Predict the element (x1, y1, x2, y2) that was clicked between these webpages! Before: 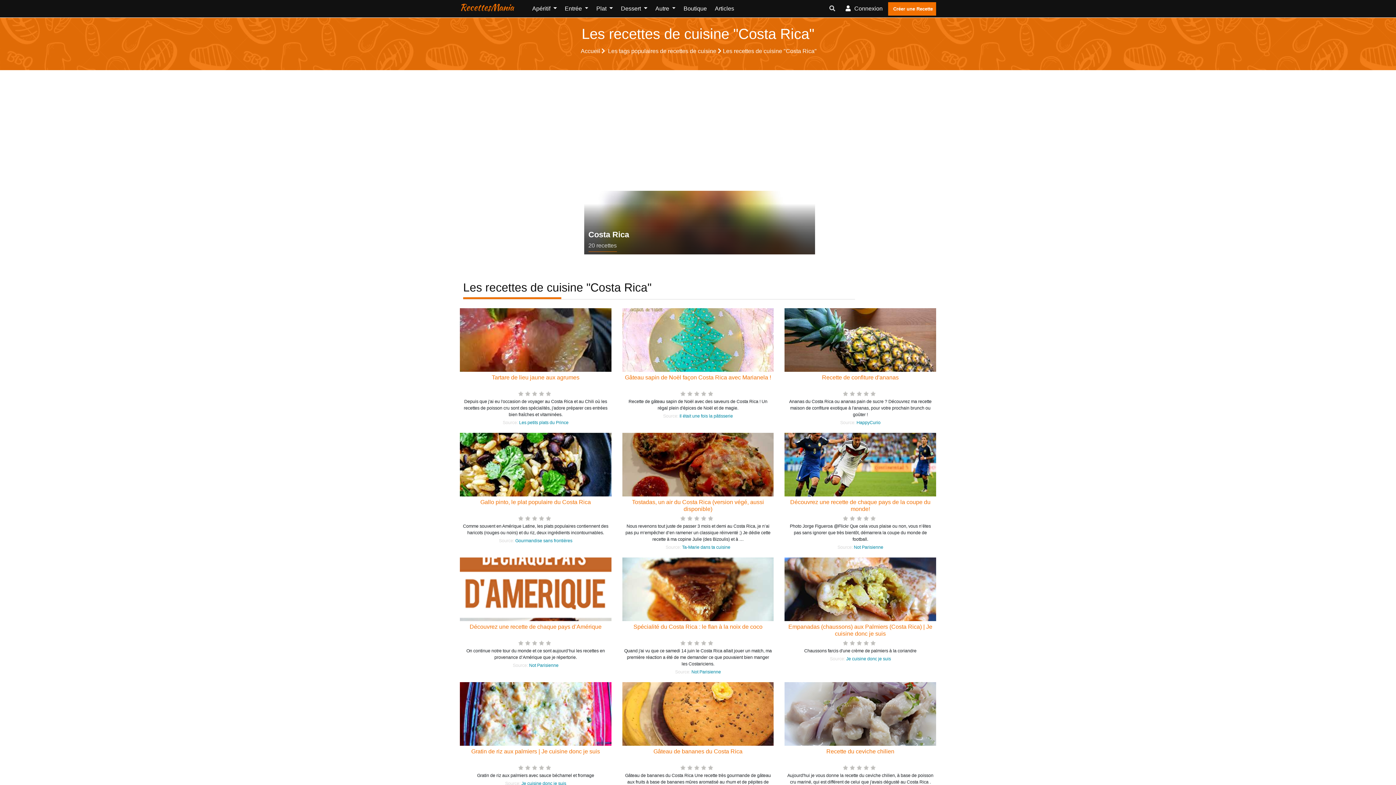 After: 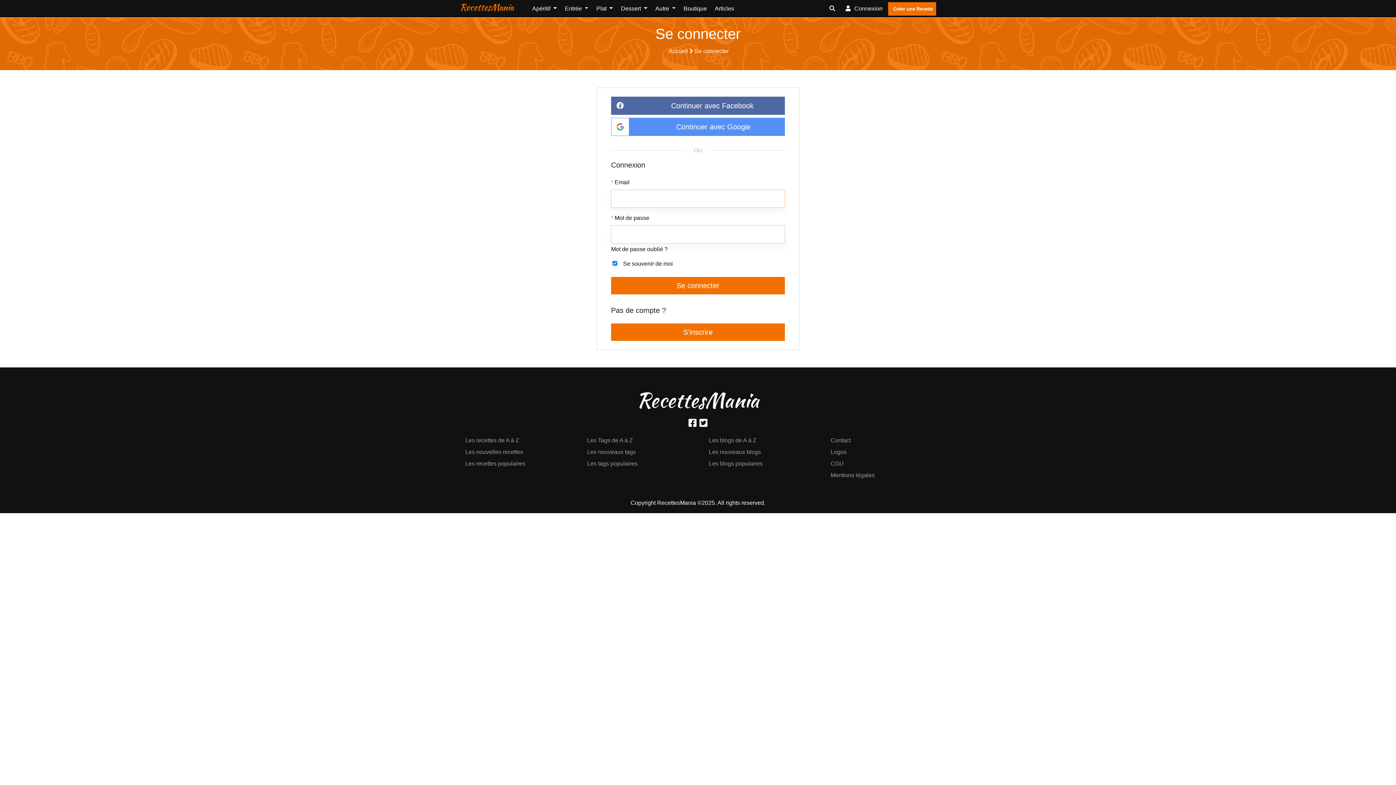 Action: bbox: (845, 5, 882, 11) label: Connexion